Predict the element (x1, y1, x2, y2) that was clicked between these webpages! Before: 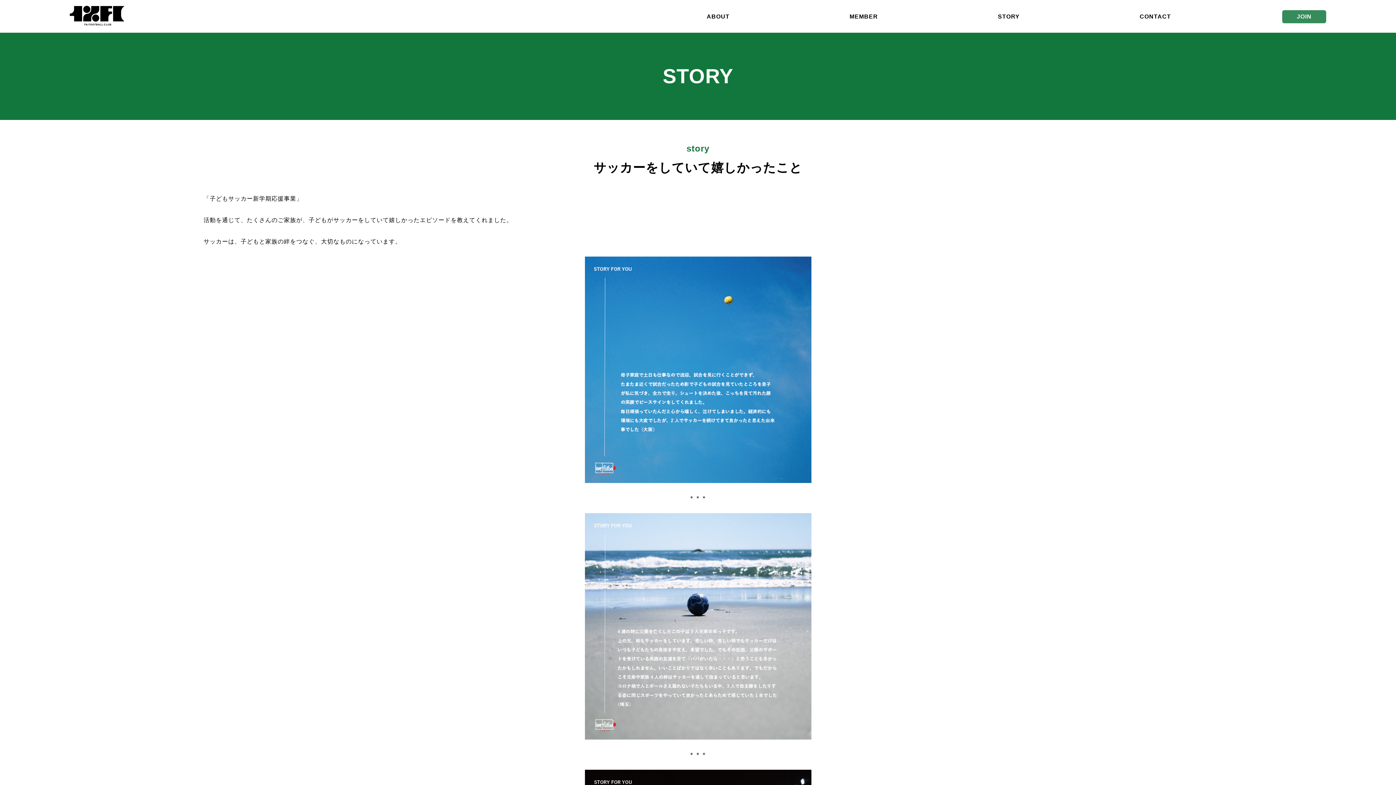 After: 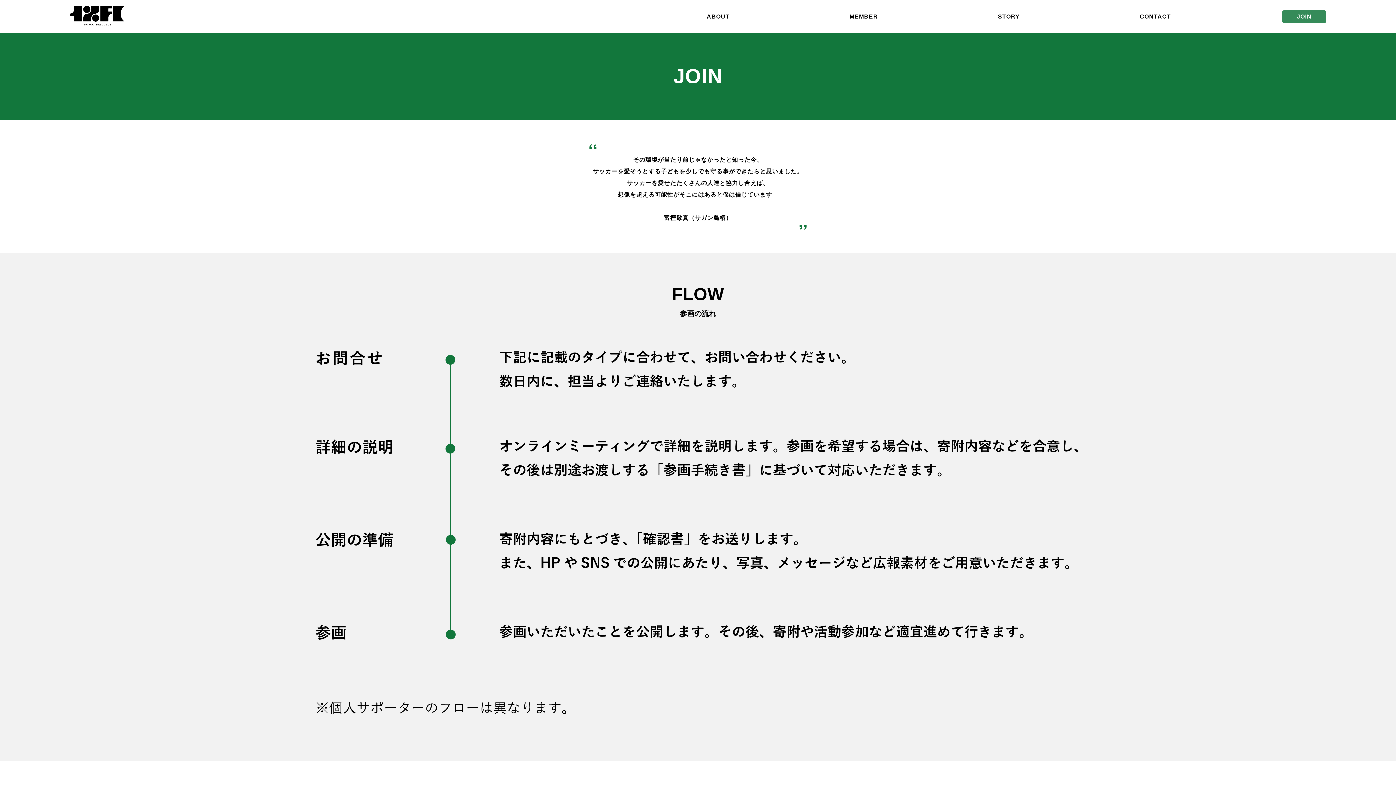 Action: label: JOIN bbox: (1291, 13, 1317, 20)